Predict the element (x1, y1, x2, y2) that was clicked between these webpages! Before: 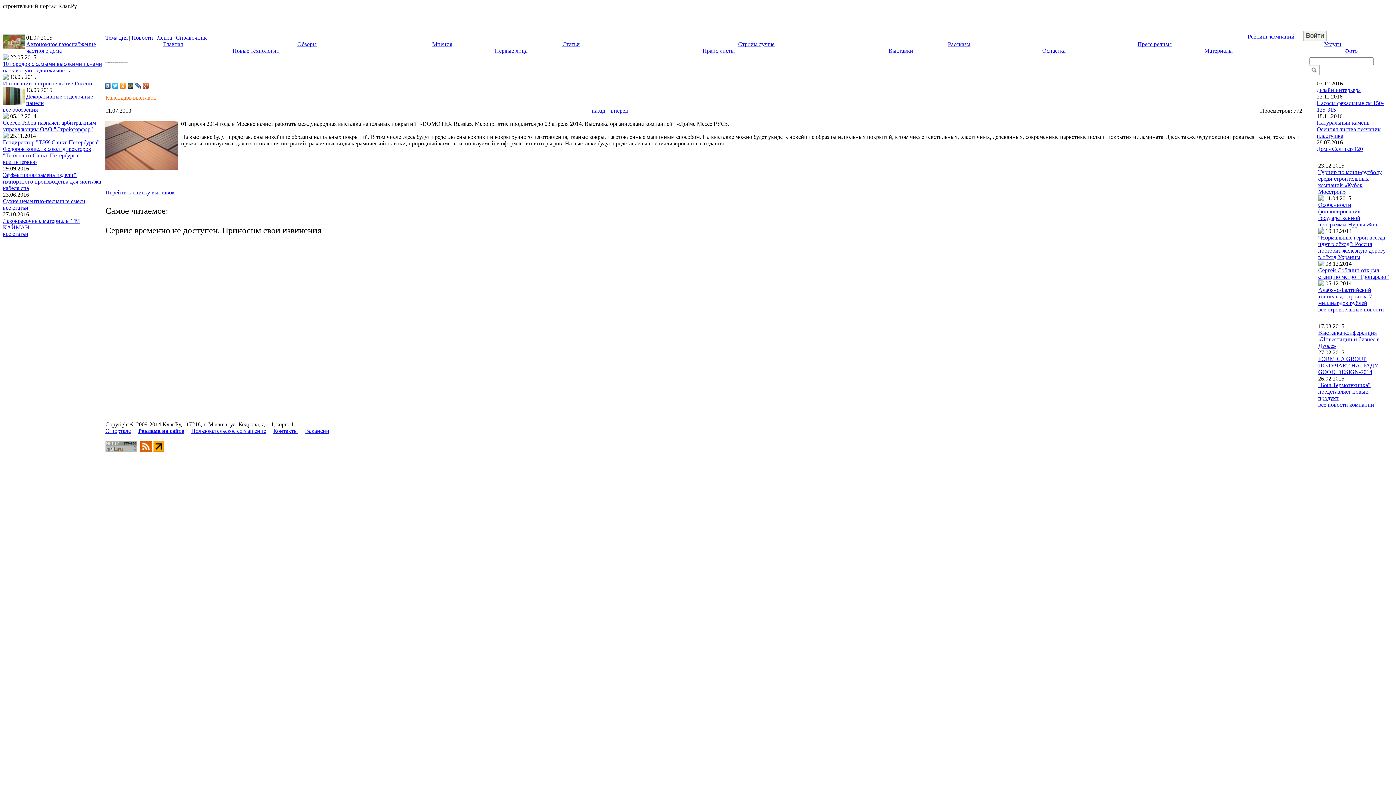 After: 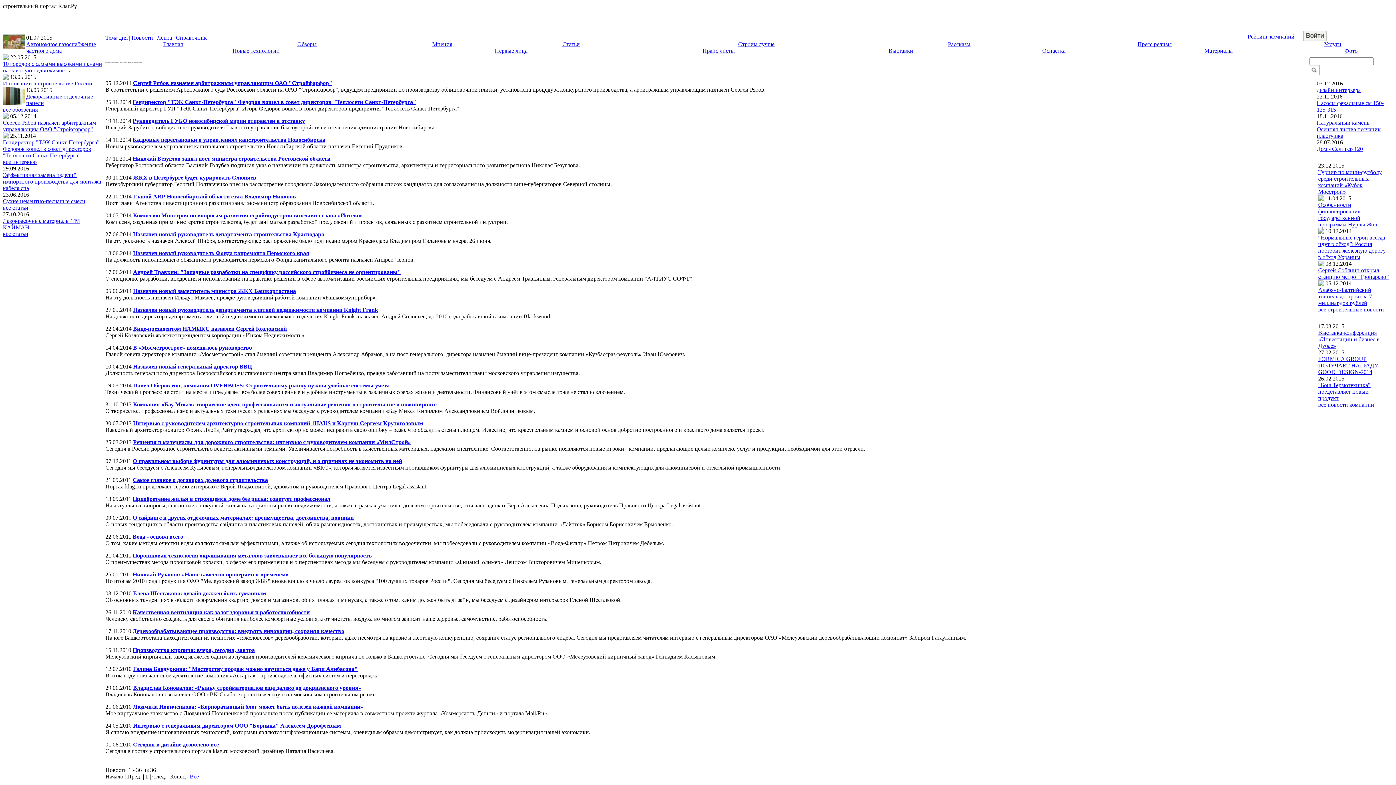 Action: bbox: (2, 158, 36, 165) label: все интервью